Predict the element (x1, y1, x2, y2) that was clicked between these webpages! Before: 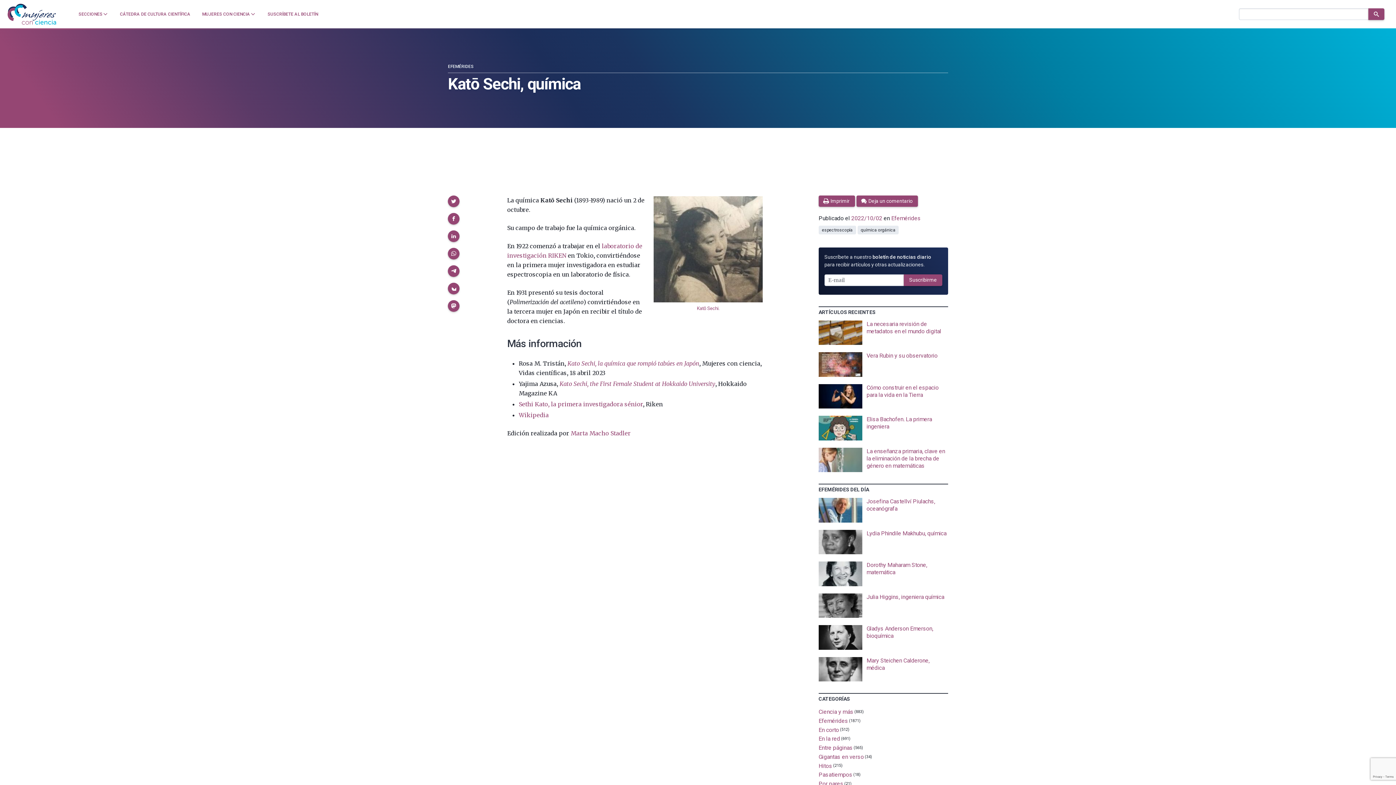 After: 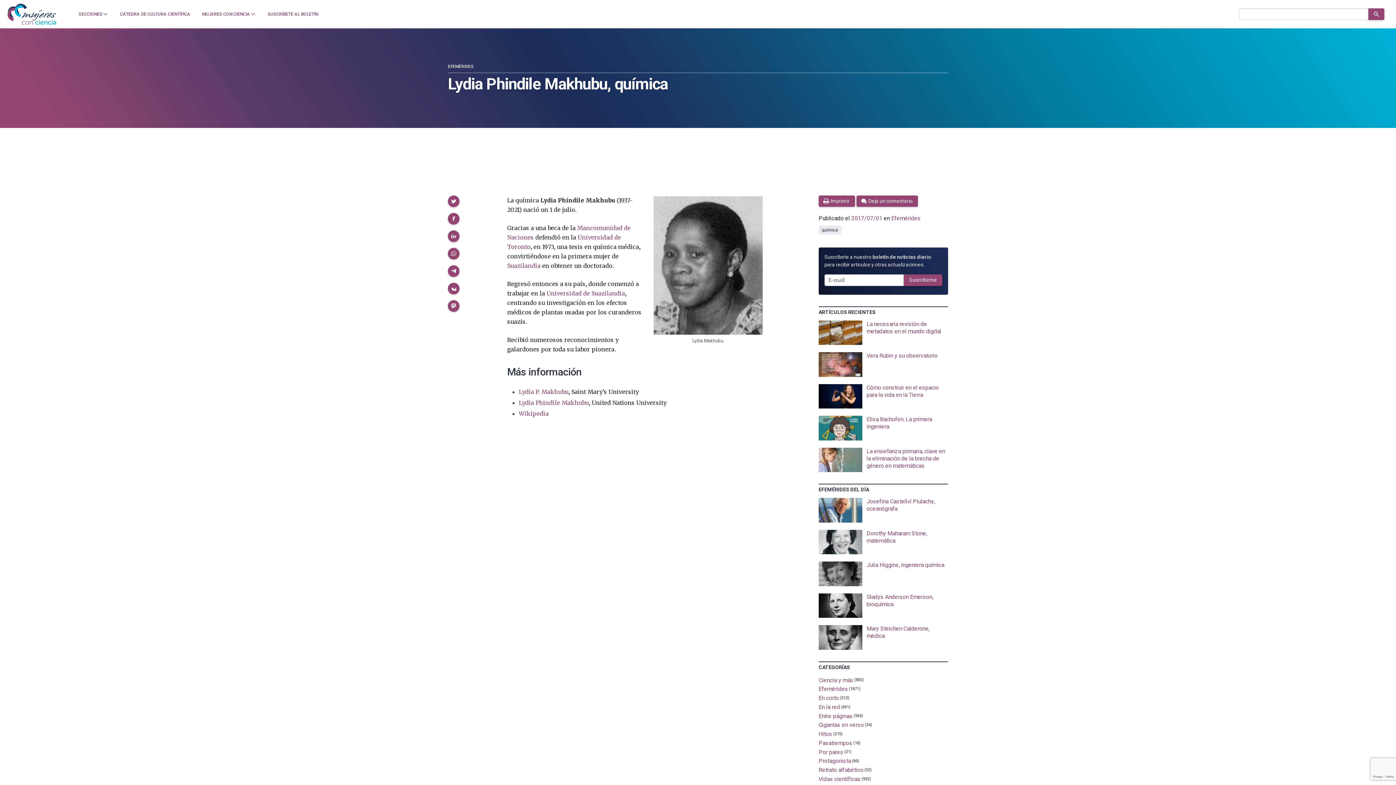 Action: bbox: (818, 530, 948, 554)